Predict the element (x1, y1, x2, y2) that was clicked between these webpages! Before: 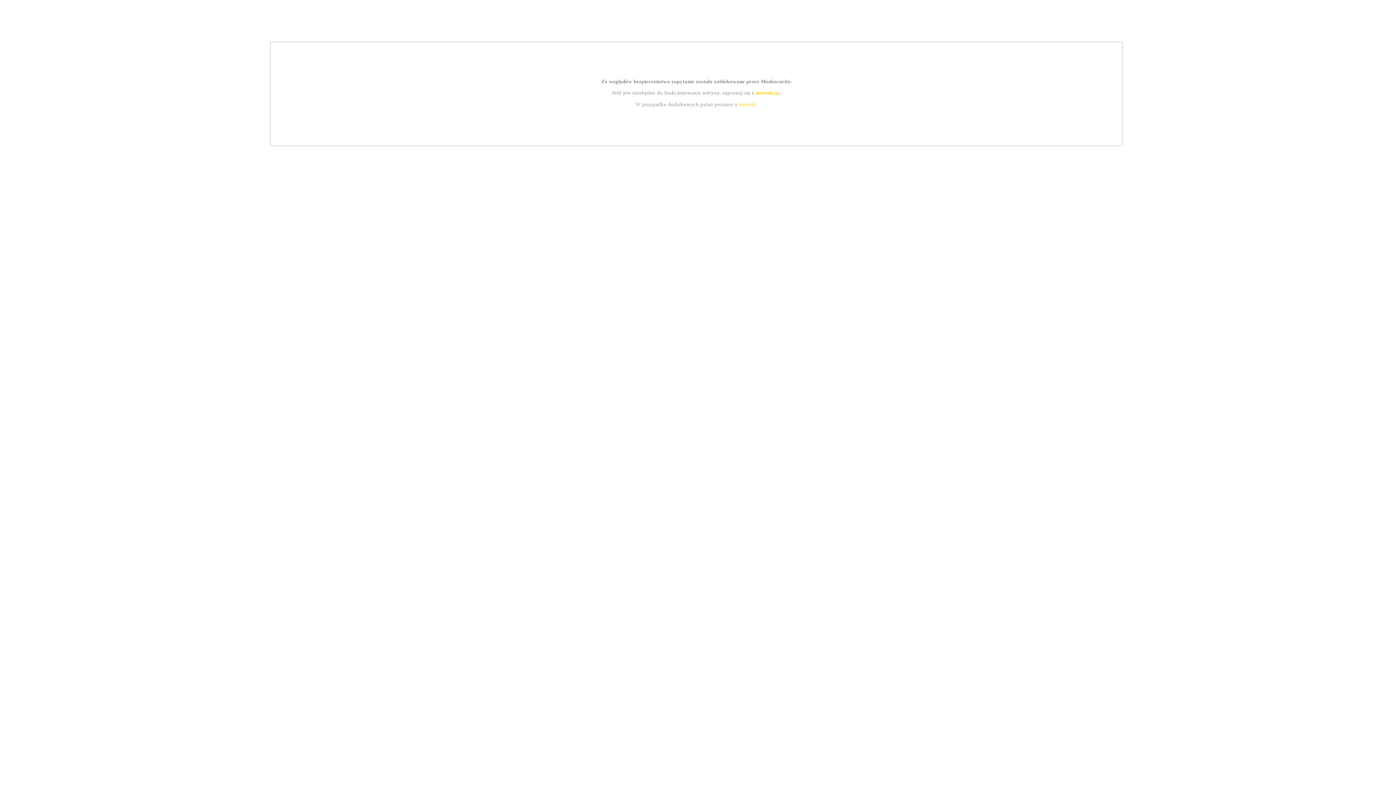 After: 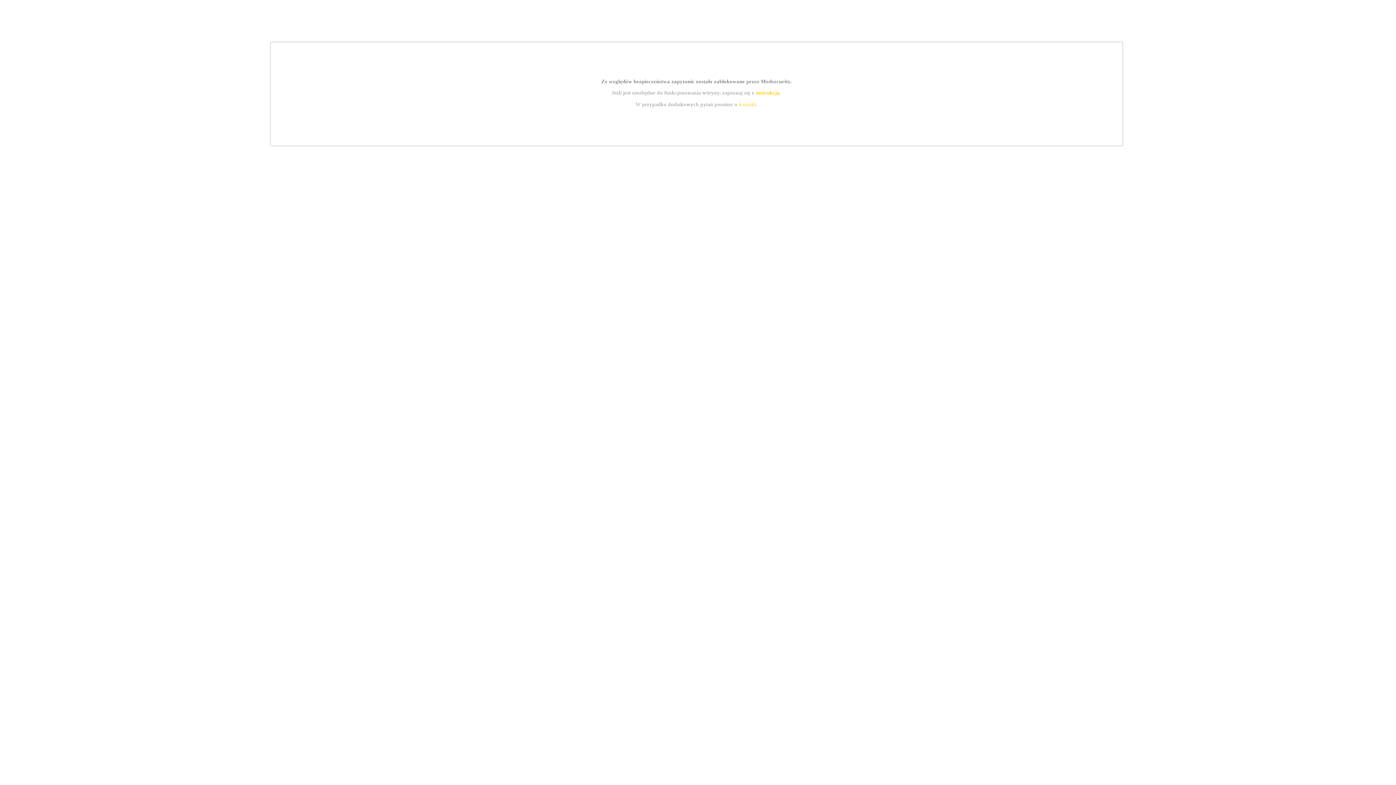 Action: bbox: (755, 89, 779, 95) label: instrukcją